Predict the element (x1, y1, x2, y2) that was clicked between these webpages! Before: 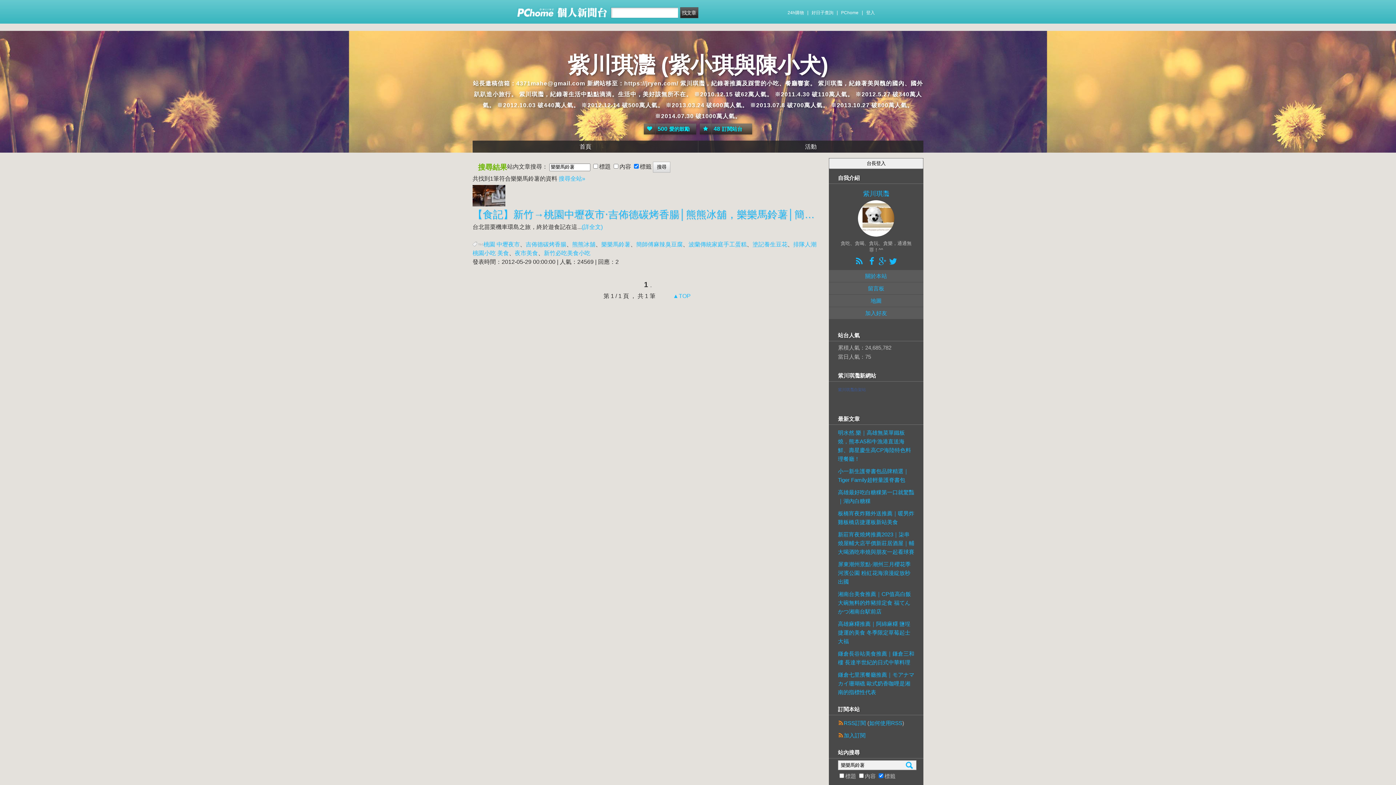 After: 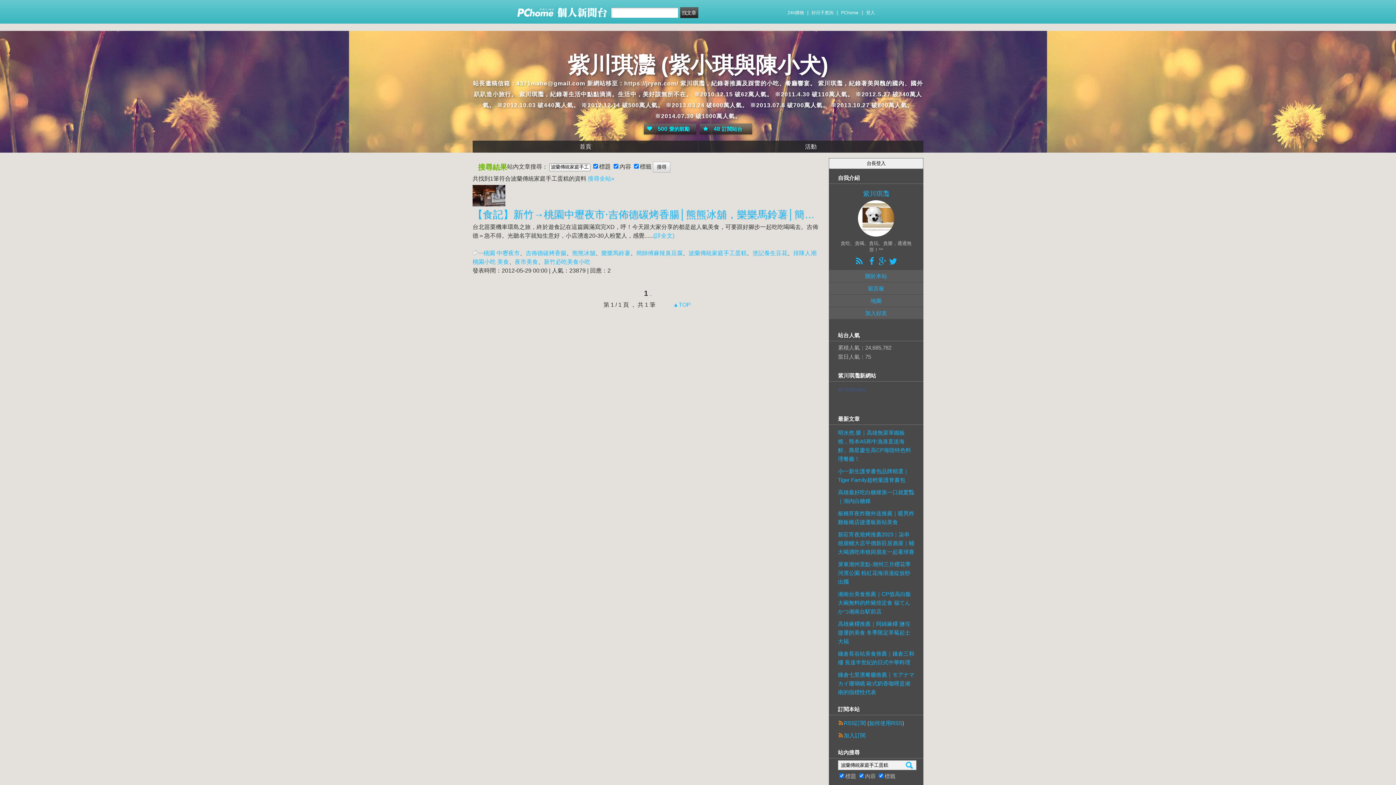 Action: bbox: (688, 241, 746, 247) label: 波蘭傳統家庭手工蛋糕